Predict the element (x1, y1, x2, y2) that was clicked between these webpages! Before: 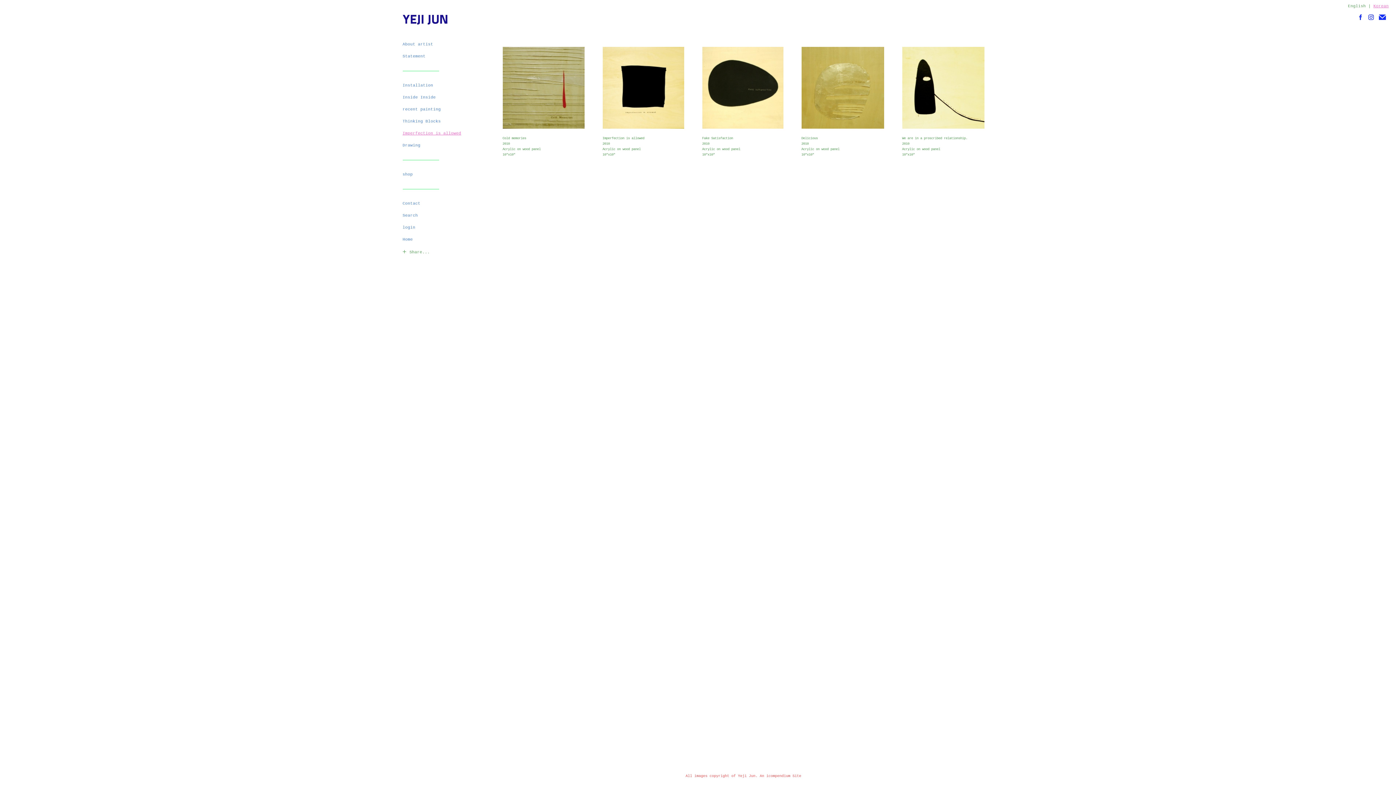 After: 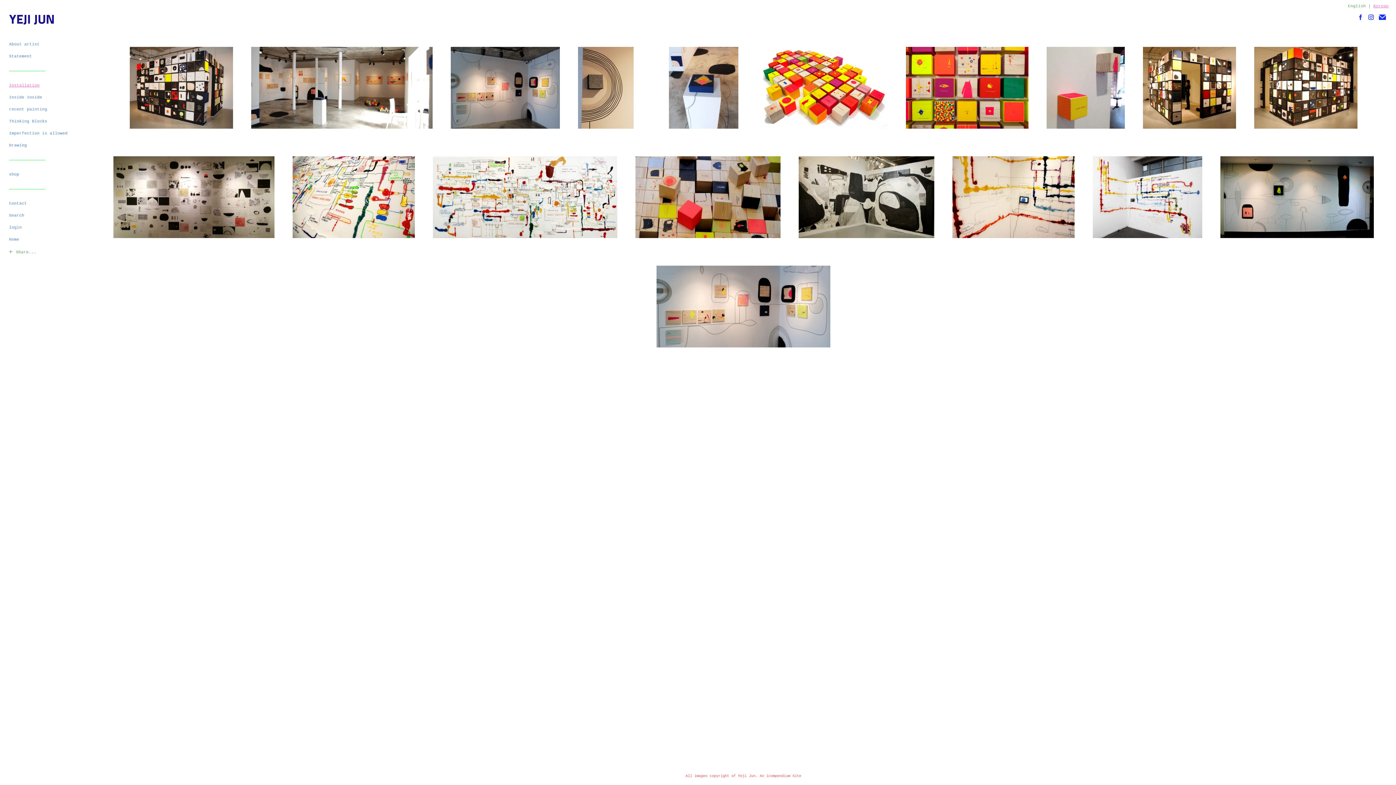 Action: bbox: (402, 83, 433, 87) label: Installation